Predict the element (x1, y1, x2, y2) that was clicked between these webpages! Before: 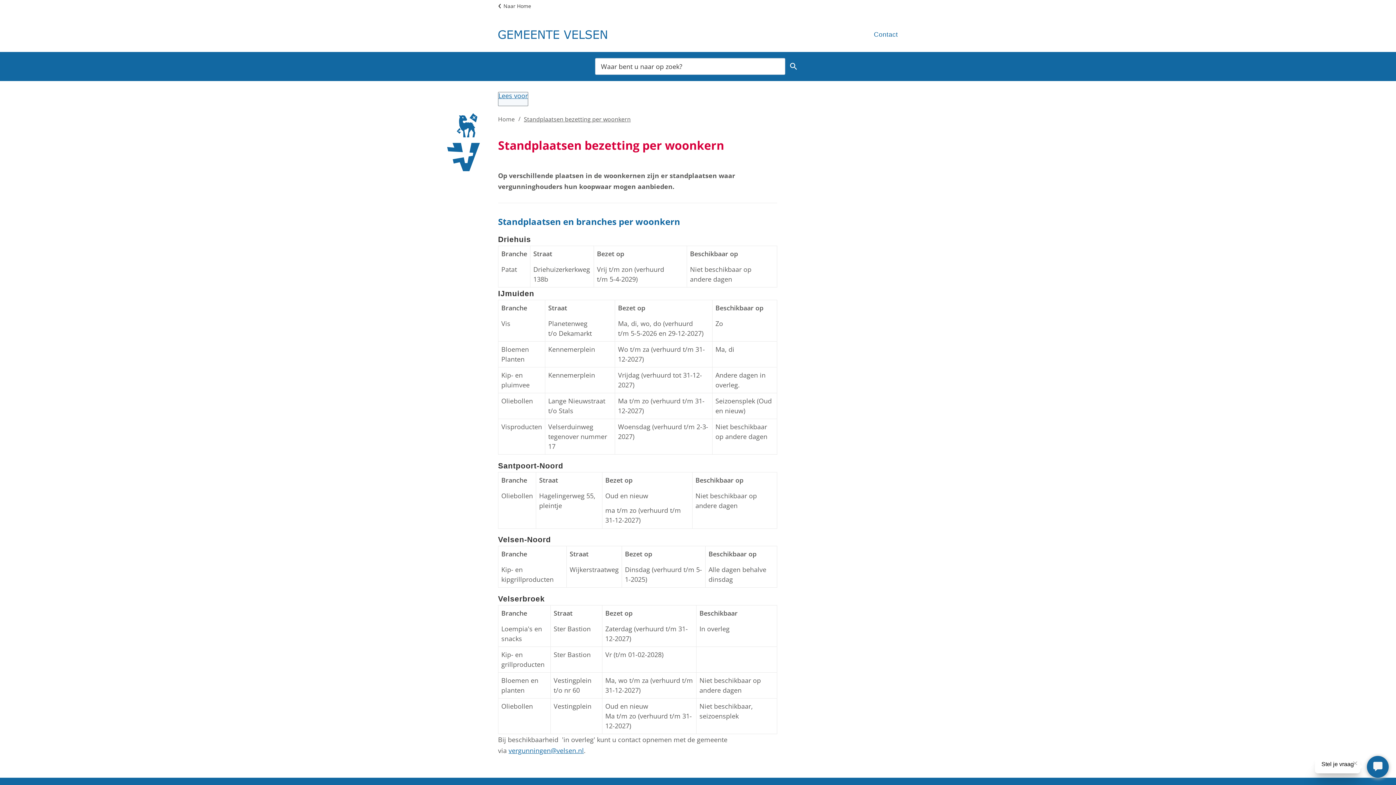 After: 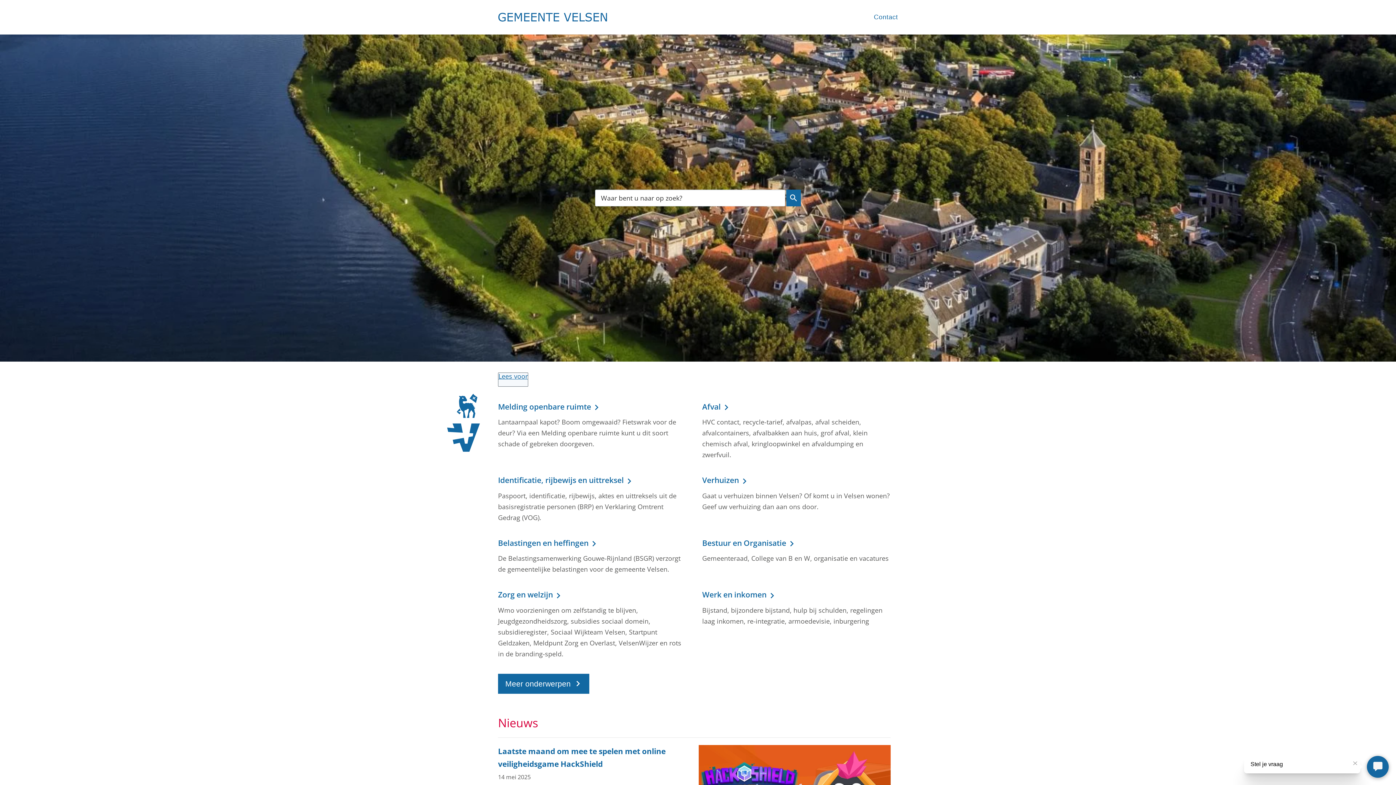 Action: bbox: (498, 115, 514, 123) label: Home